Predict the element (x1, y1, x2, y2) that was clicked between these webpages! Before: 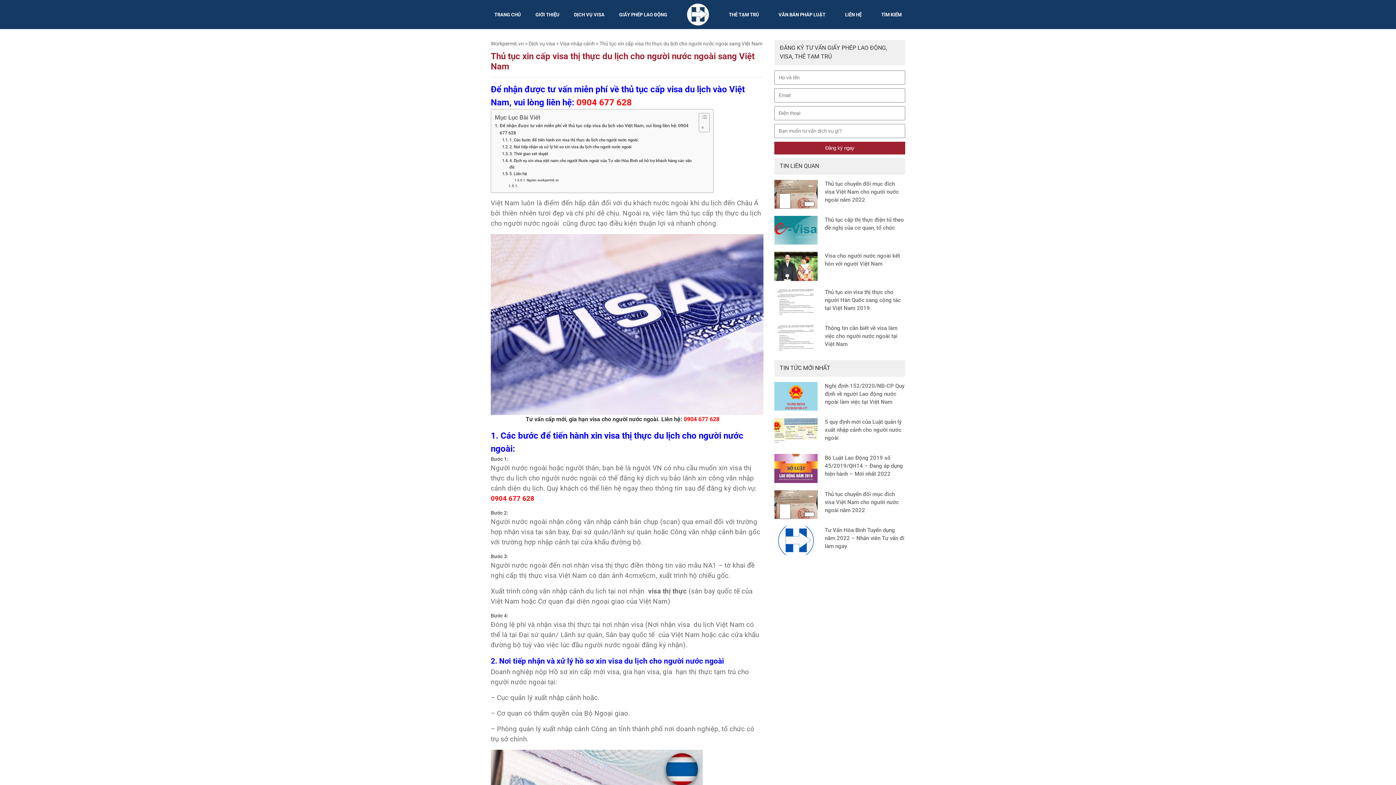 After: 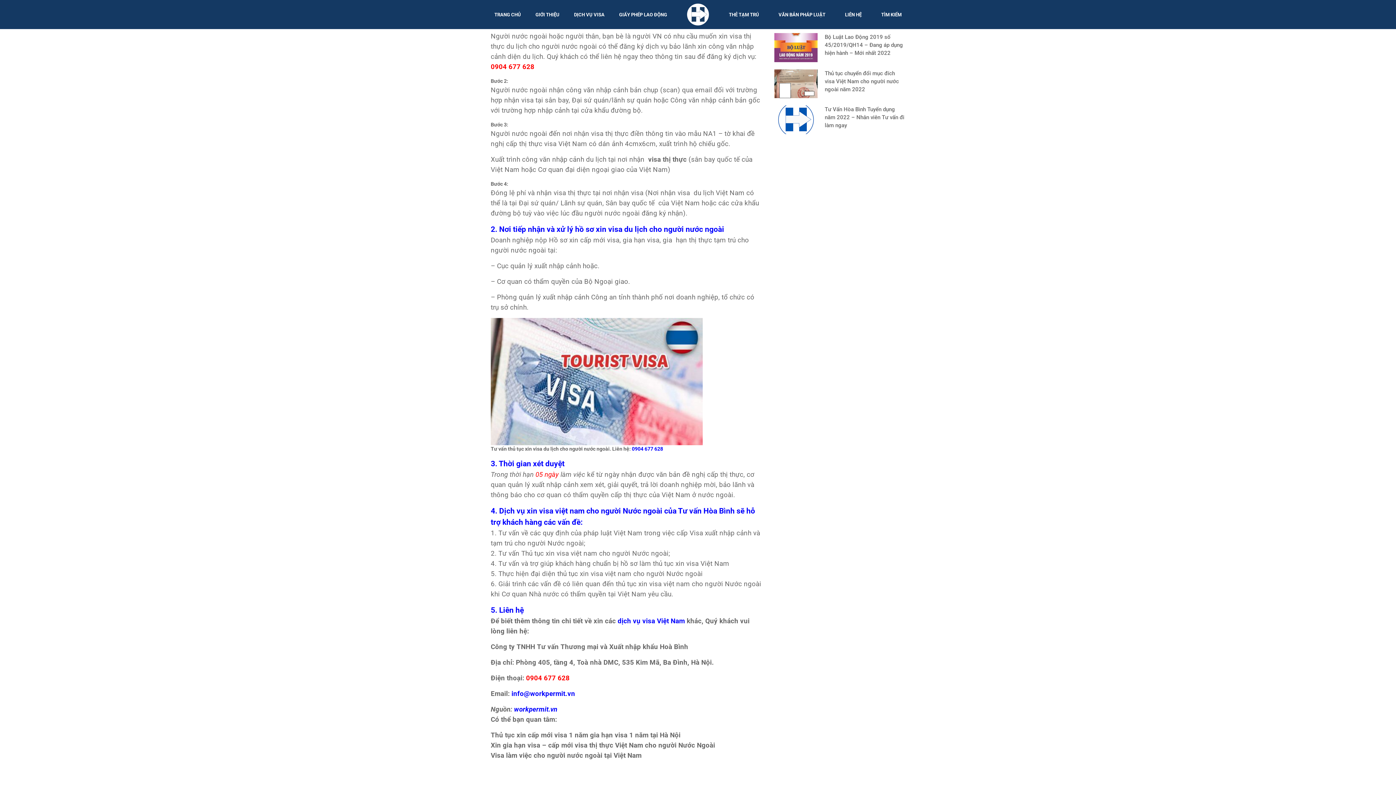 Action: bbox: (502, 136, 638, 143) label: 1. Các bước để tiến hành xin visa thị thực du lịch cho người nước ngoài: